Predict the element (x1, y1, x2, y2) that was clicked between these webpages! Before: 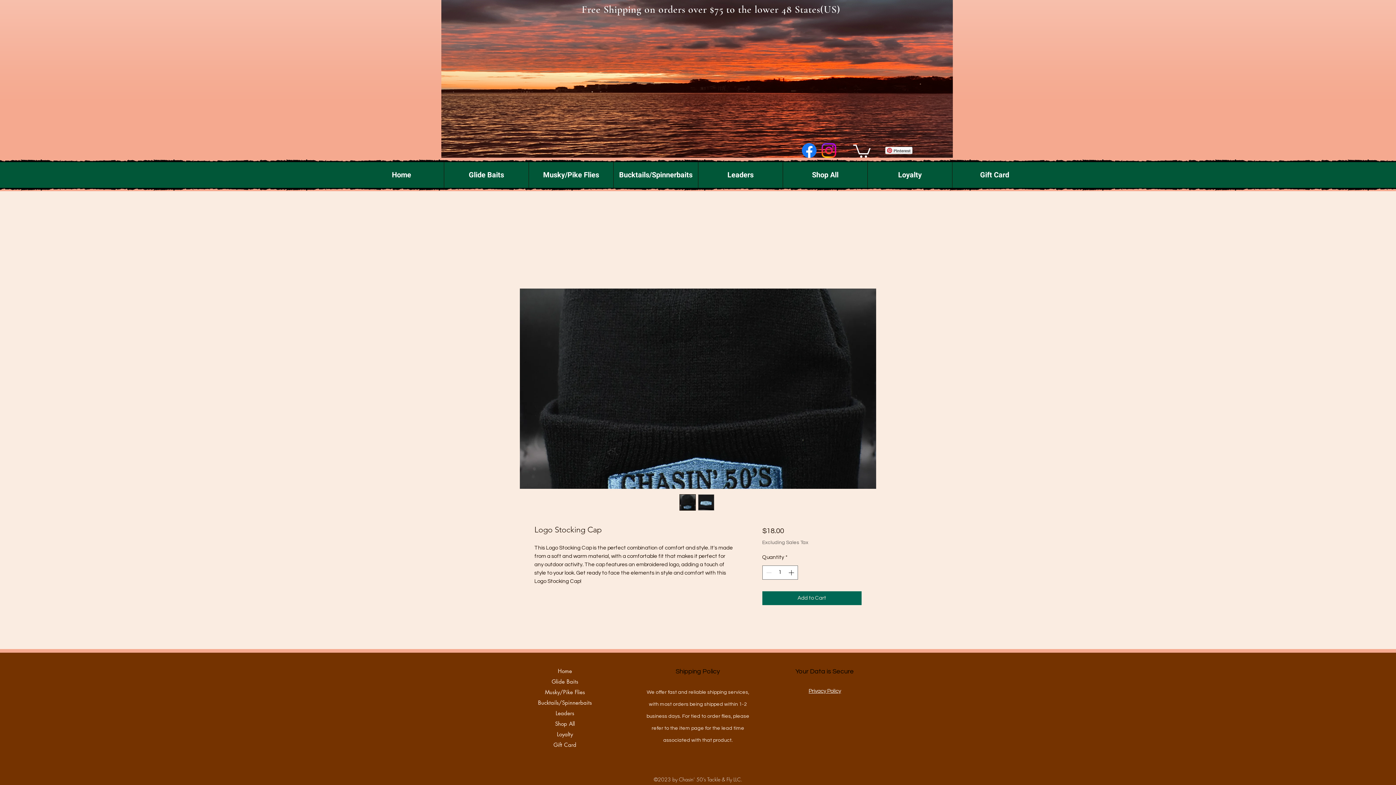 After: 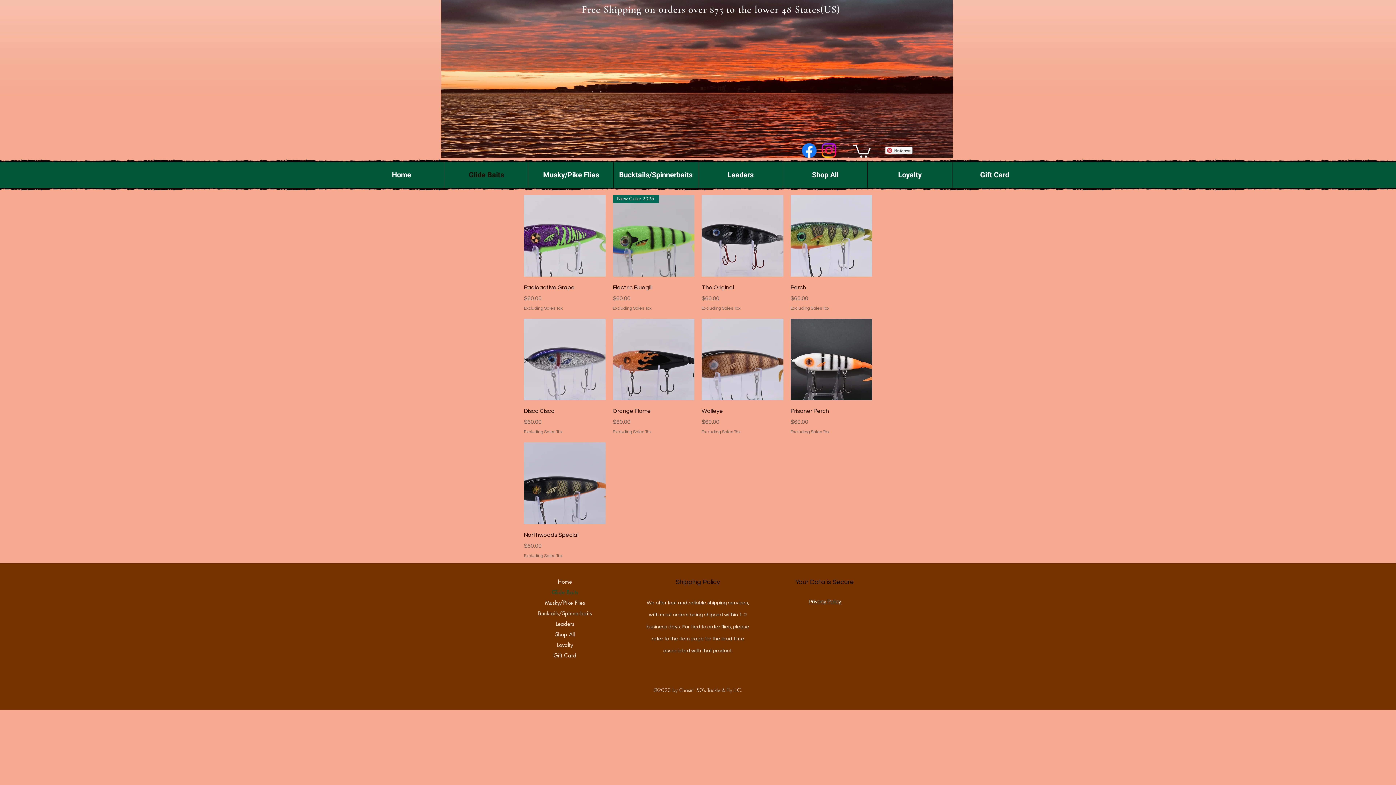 Action: bbox: (444, 162, 528, 188) label: Glide Baits